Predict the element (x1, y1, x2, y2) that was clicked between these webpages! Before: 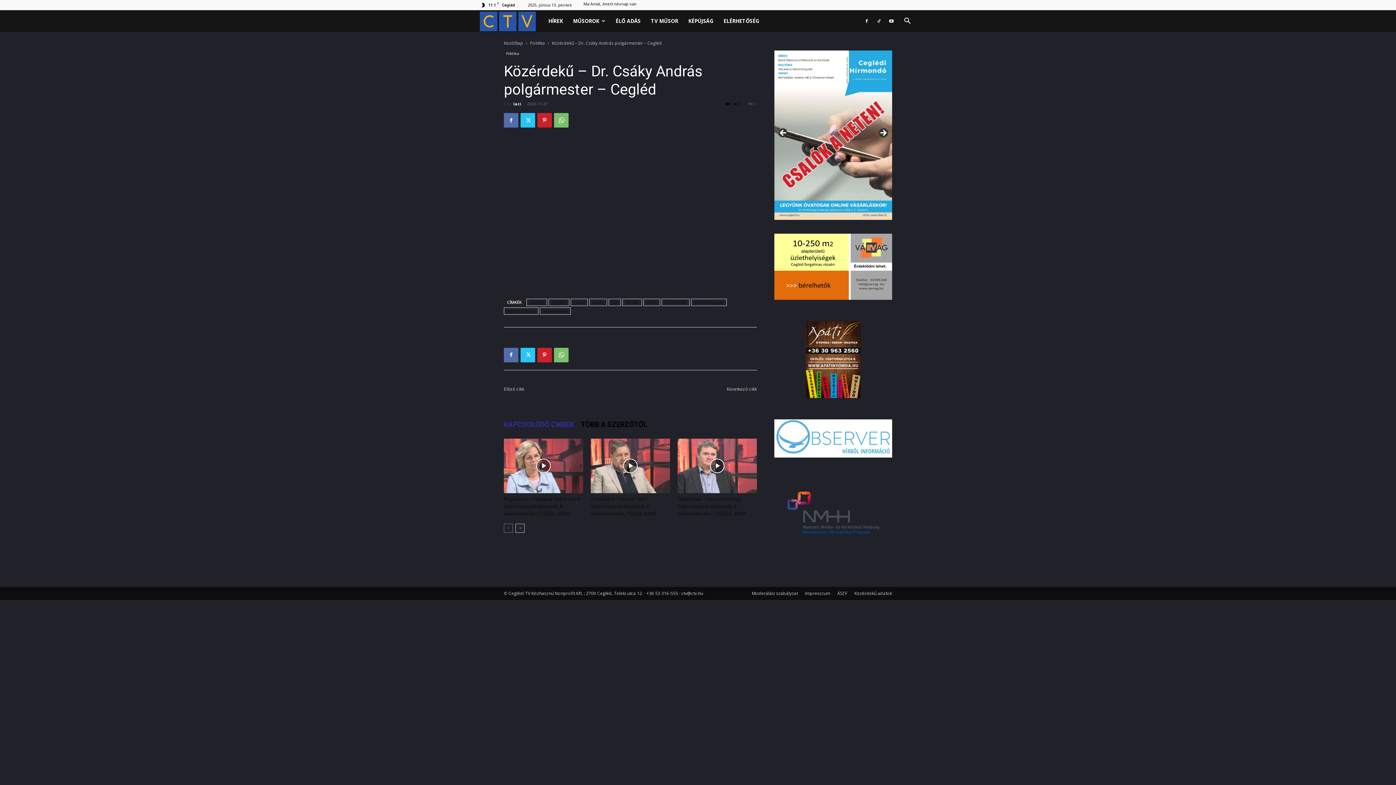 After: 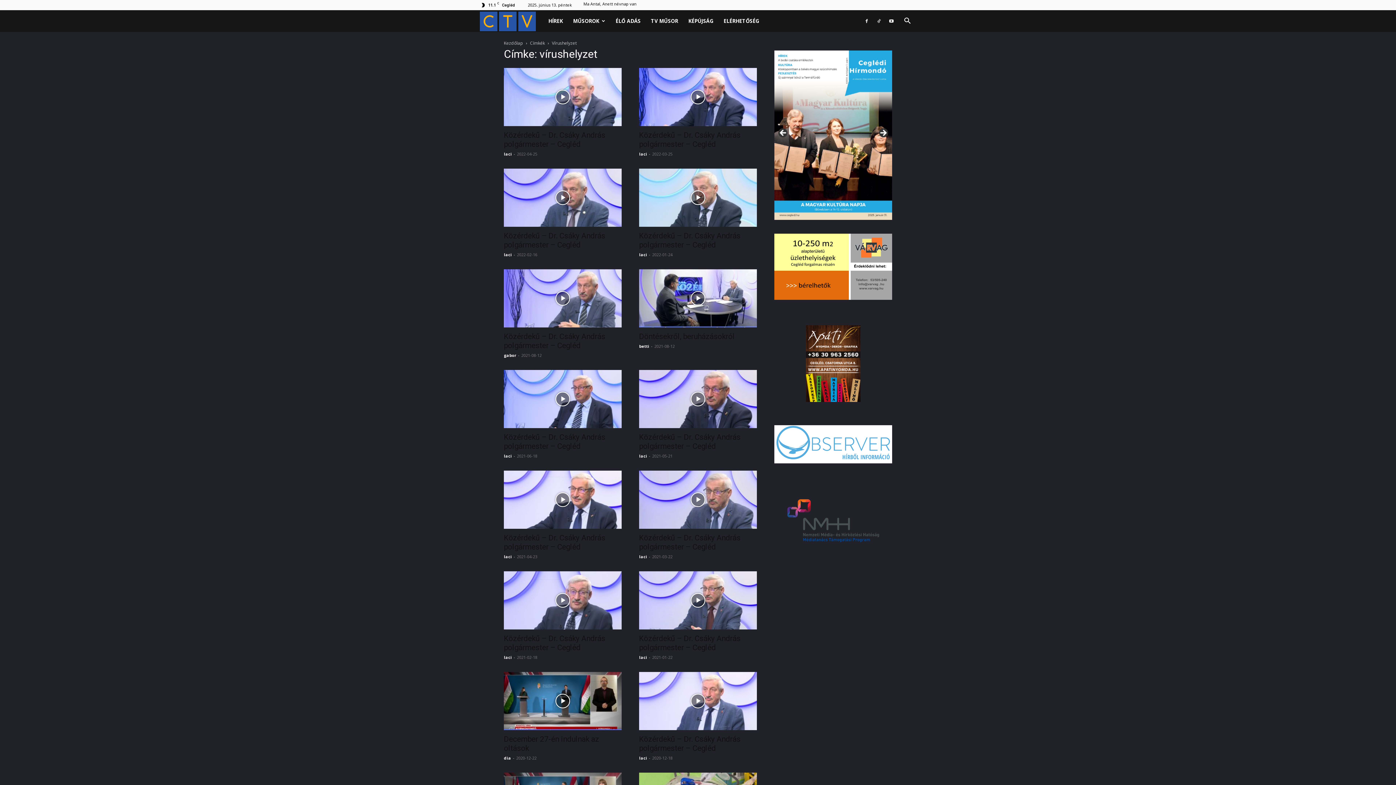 Action: label: vírushelyzet bbox: (540, 307, 570, 314)